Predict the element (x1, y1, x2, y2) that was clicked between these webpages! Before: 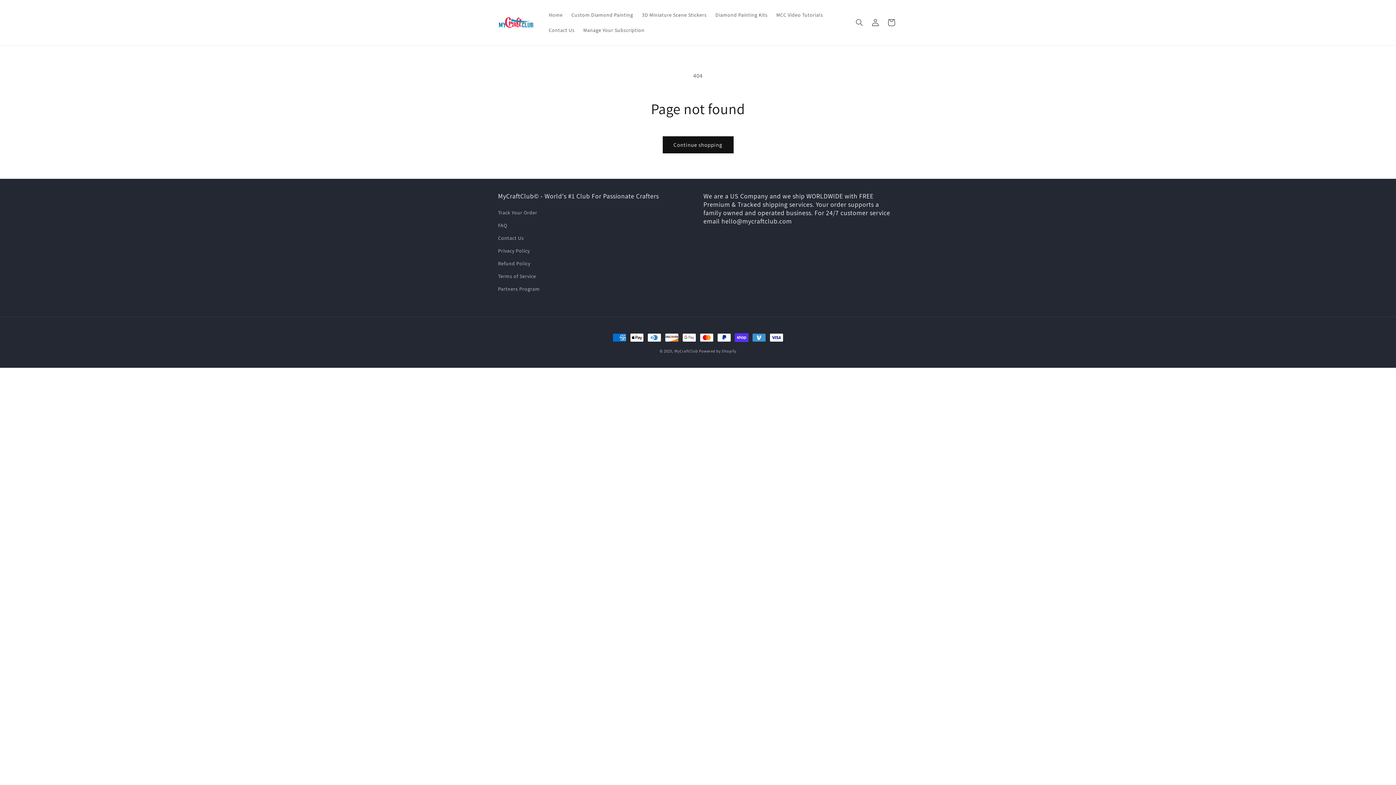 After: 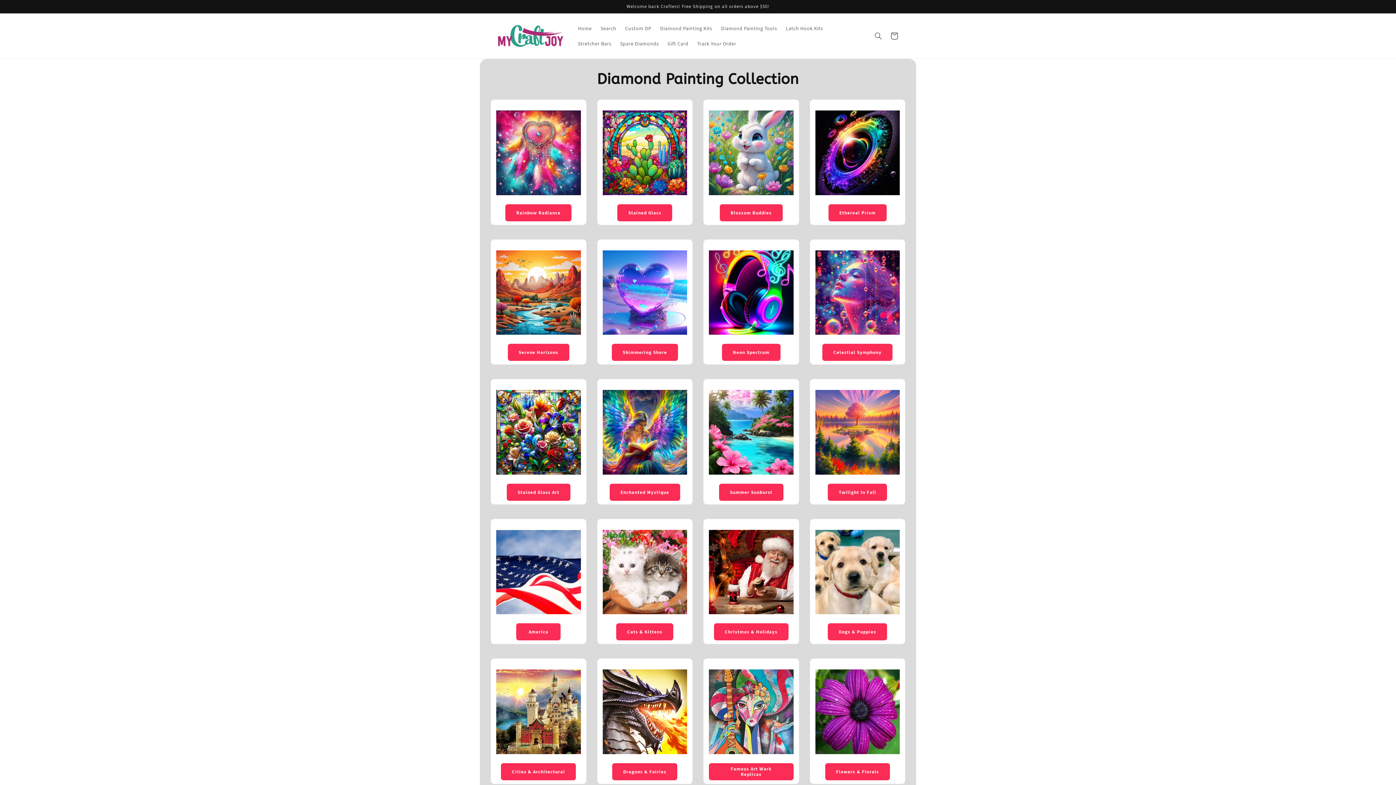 Action: label: Diamond Painting Kits bbox: (711, 7, 772, 22)